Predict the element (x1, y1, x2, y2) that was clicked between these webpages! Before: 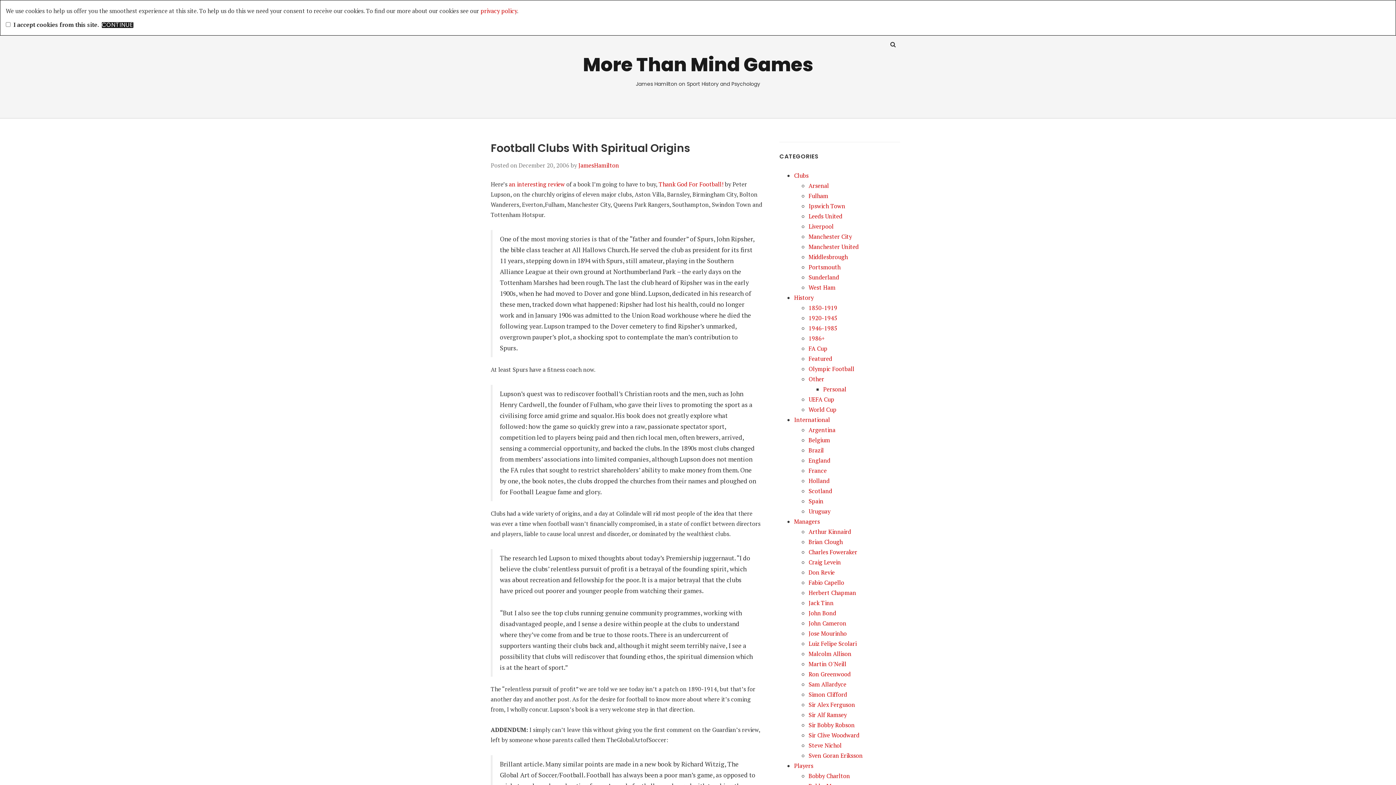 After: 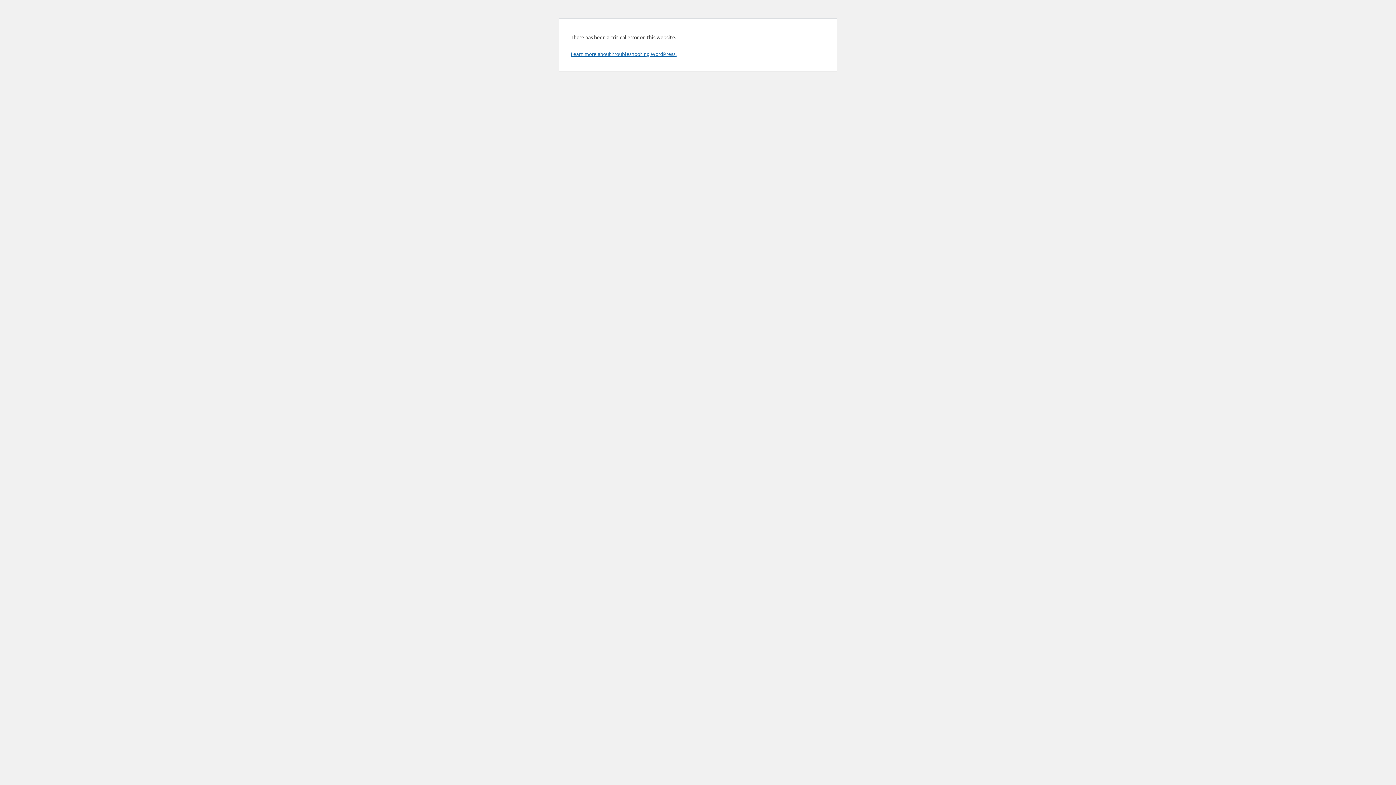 Action: label: World Cup bbox: (808, 405, 836, 413)